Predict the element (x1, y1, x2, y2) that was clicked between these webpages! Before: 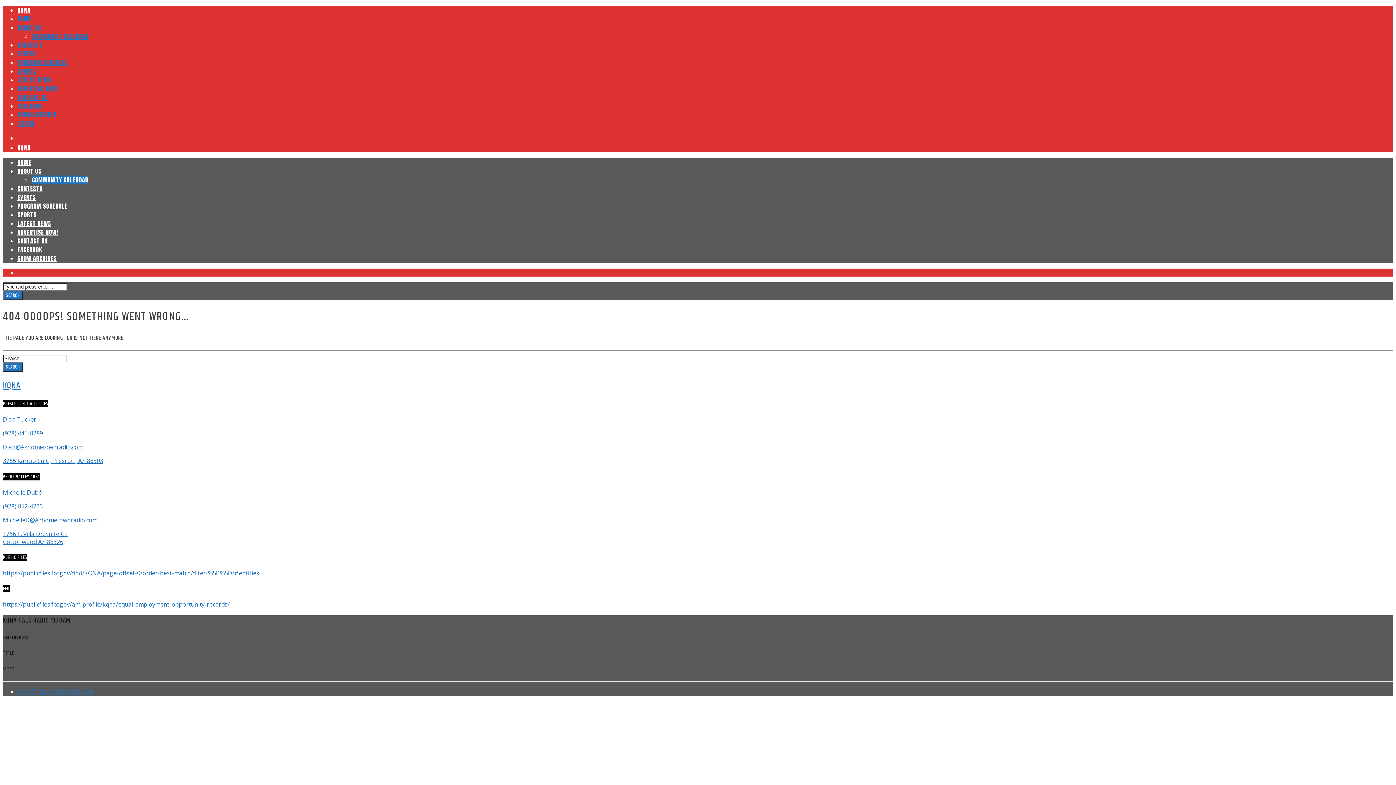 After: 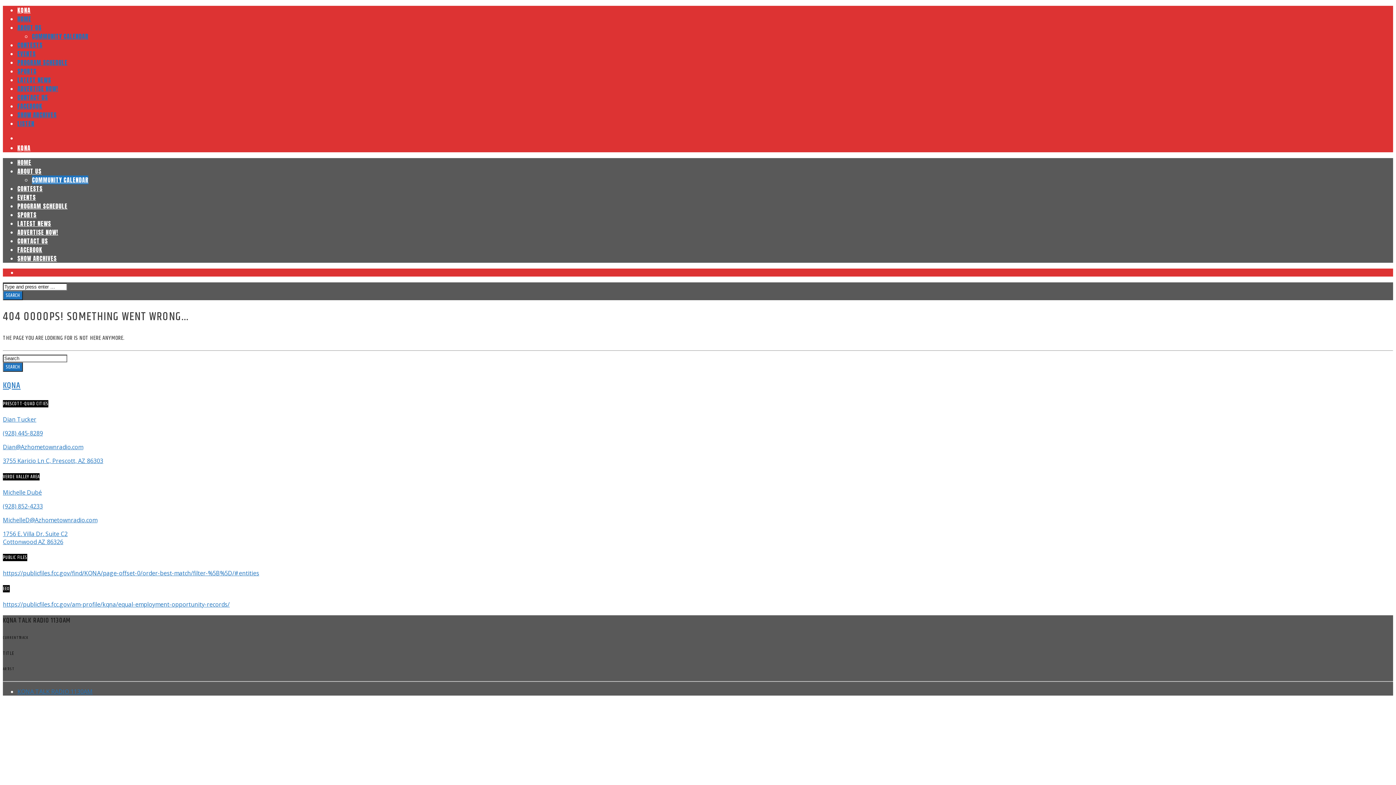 Action: bbox: (32, 32, 88, 40) label: COMMUNITY CALENDAR